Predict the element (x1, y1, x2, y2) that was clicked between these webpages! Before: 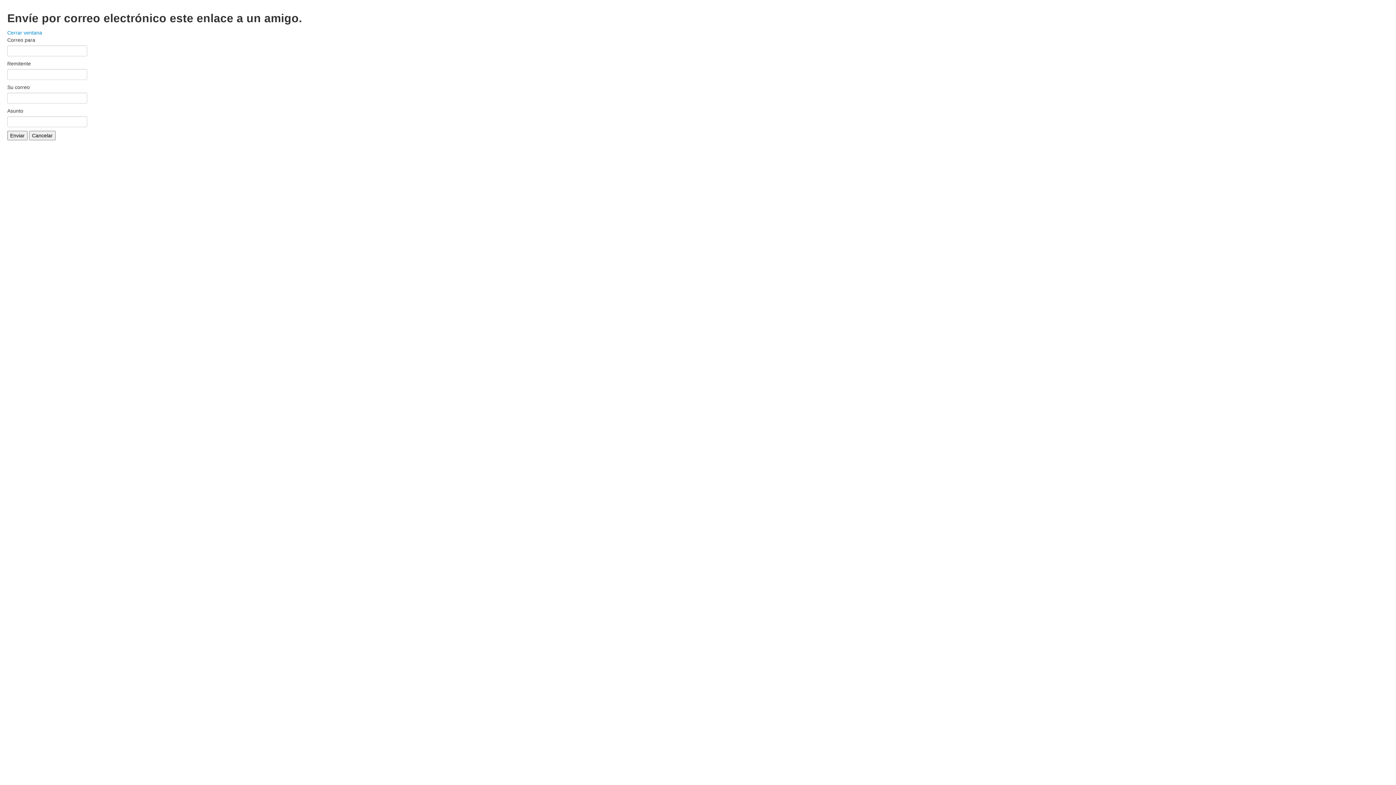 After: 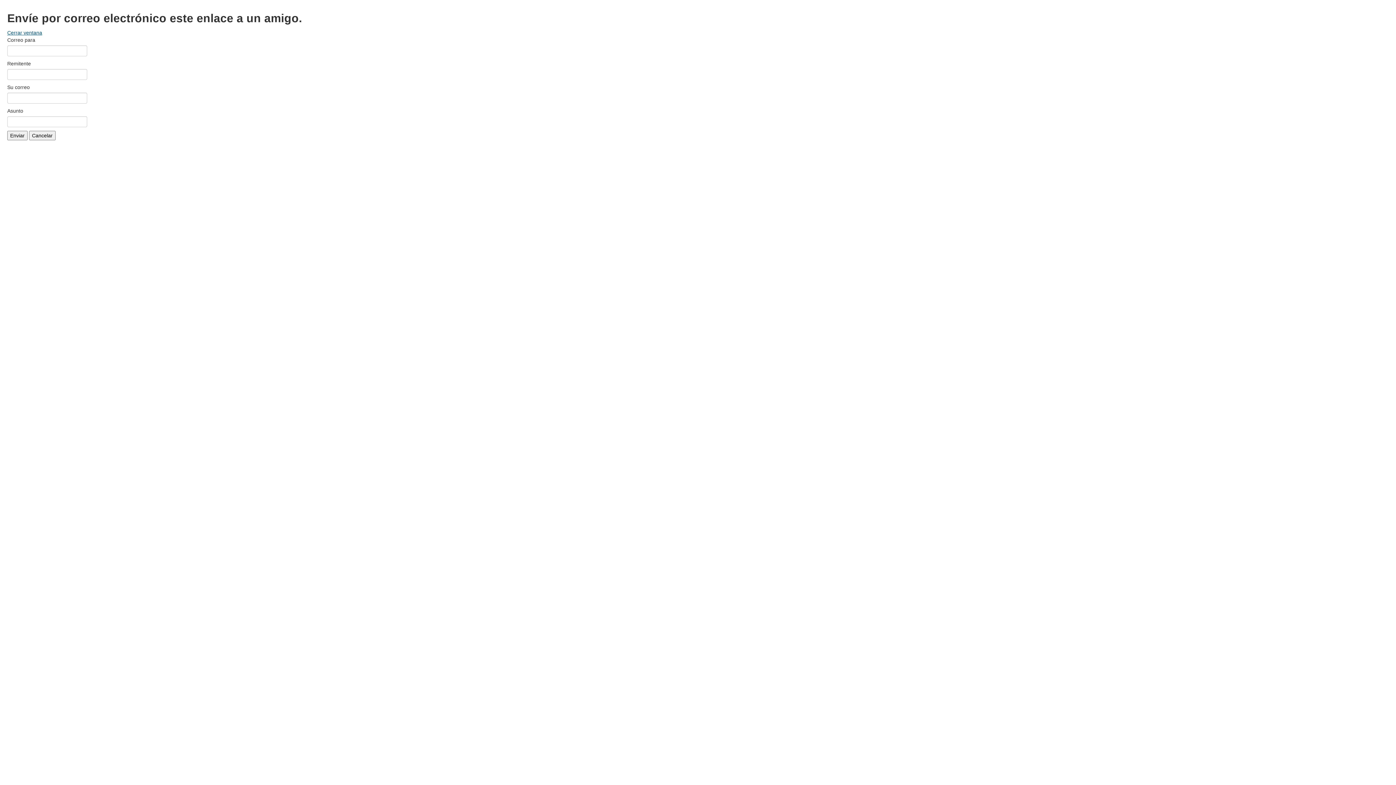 Action: label: Cerrar ventana bbox: (7, 29, 42, 35)